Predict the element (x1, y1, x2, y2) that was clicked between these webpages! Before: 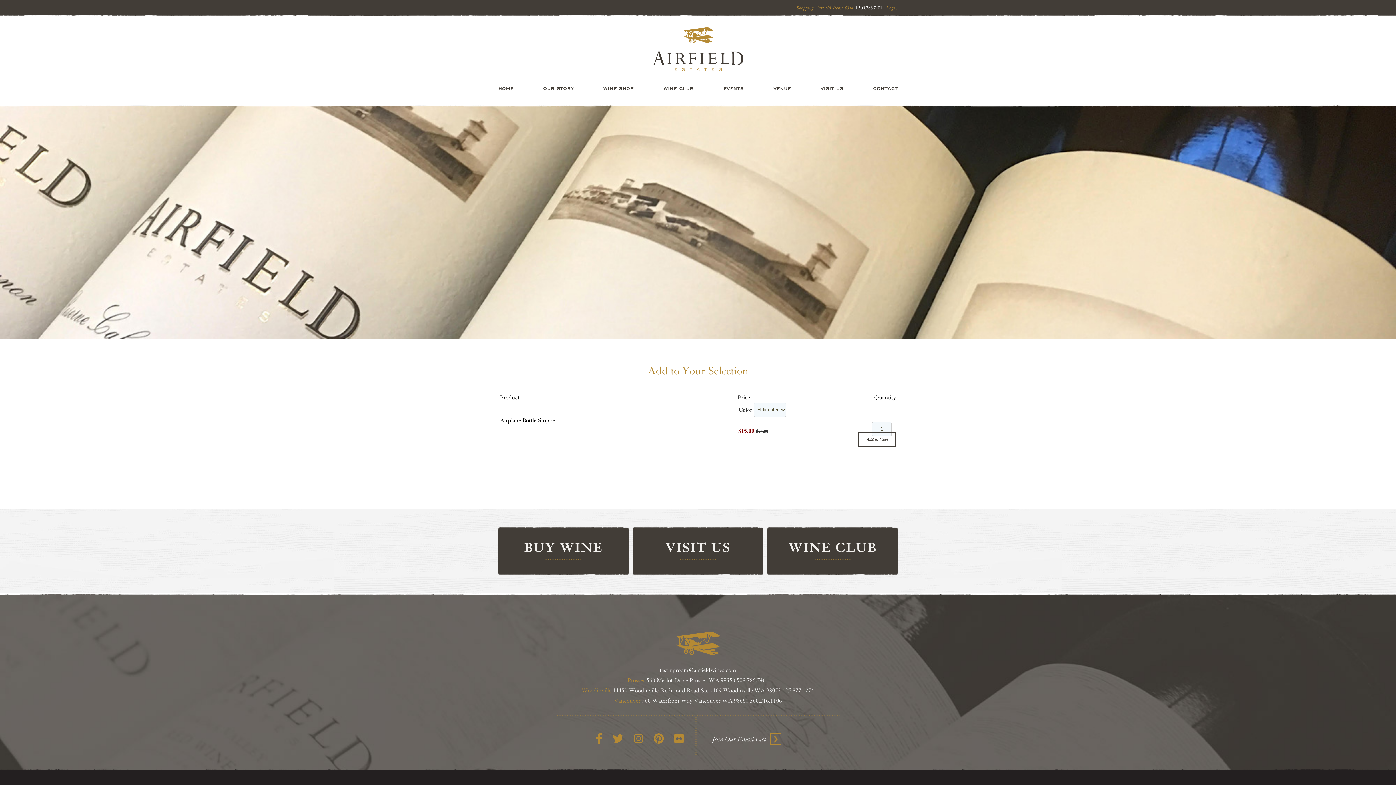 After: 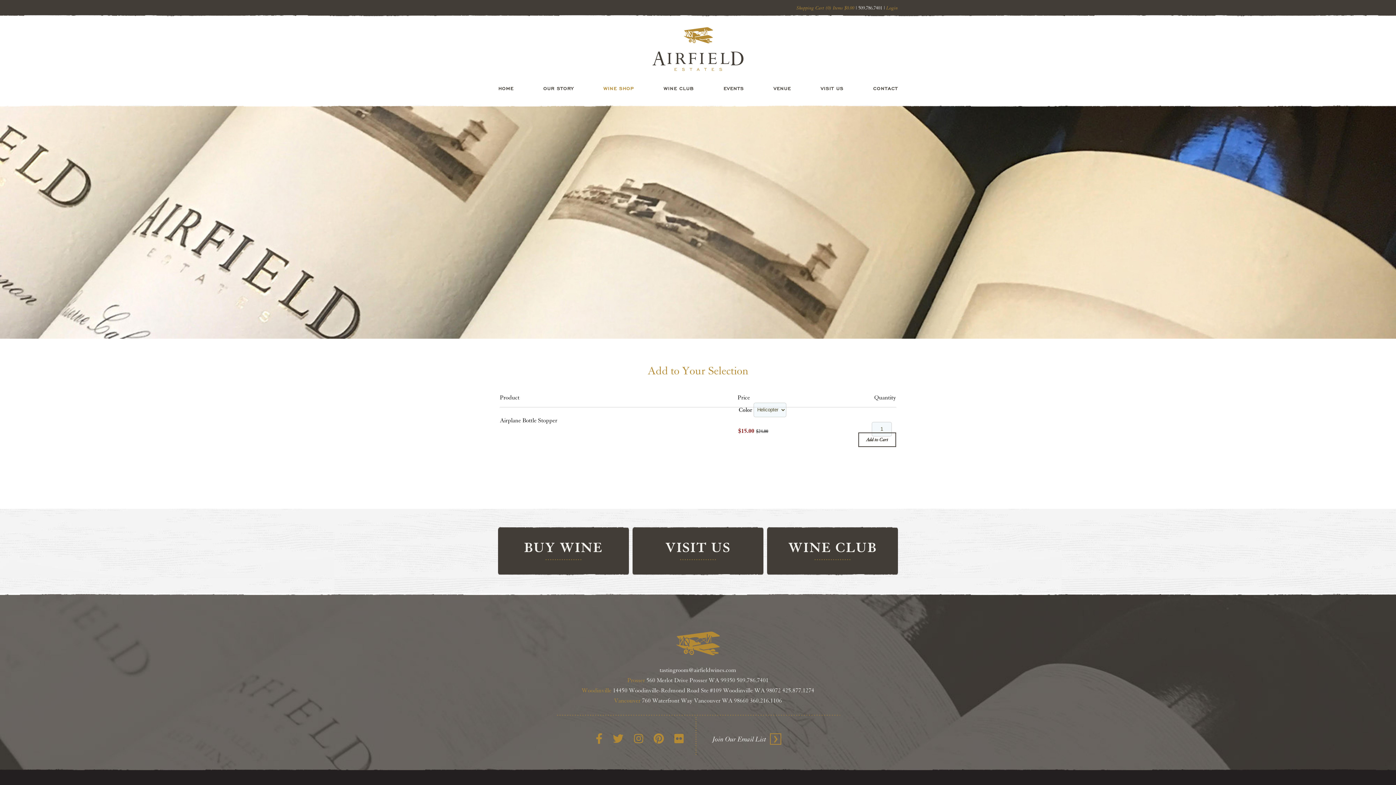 Action: bbox: (603, 85, 634, 94) label: WINE SHOP